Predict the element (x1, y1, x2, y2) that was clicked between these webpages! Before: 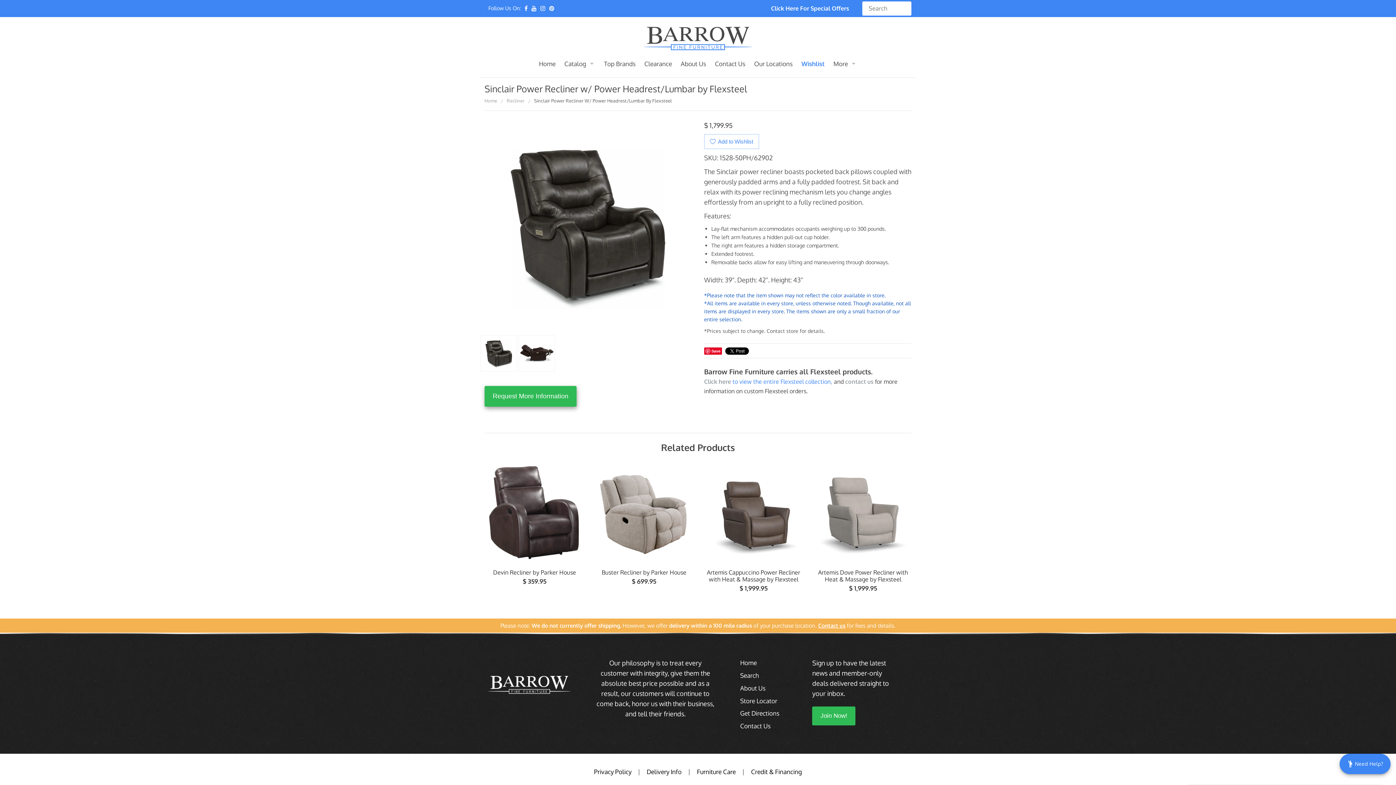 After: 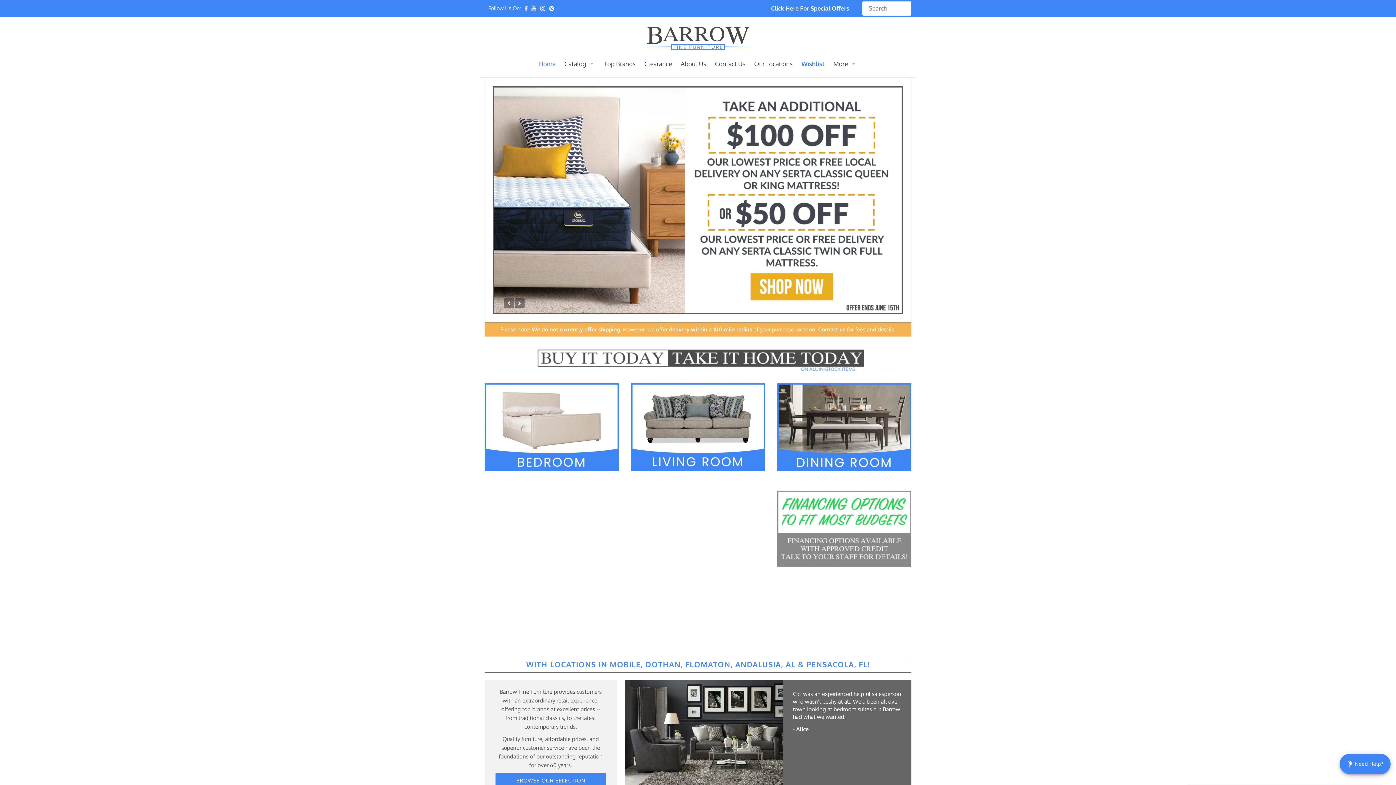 Action: bbox: (643, 25, 752, 41)